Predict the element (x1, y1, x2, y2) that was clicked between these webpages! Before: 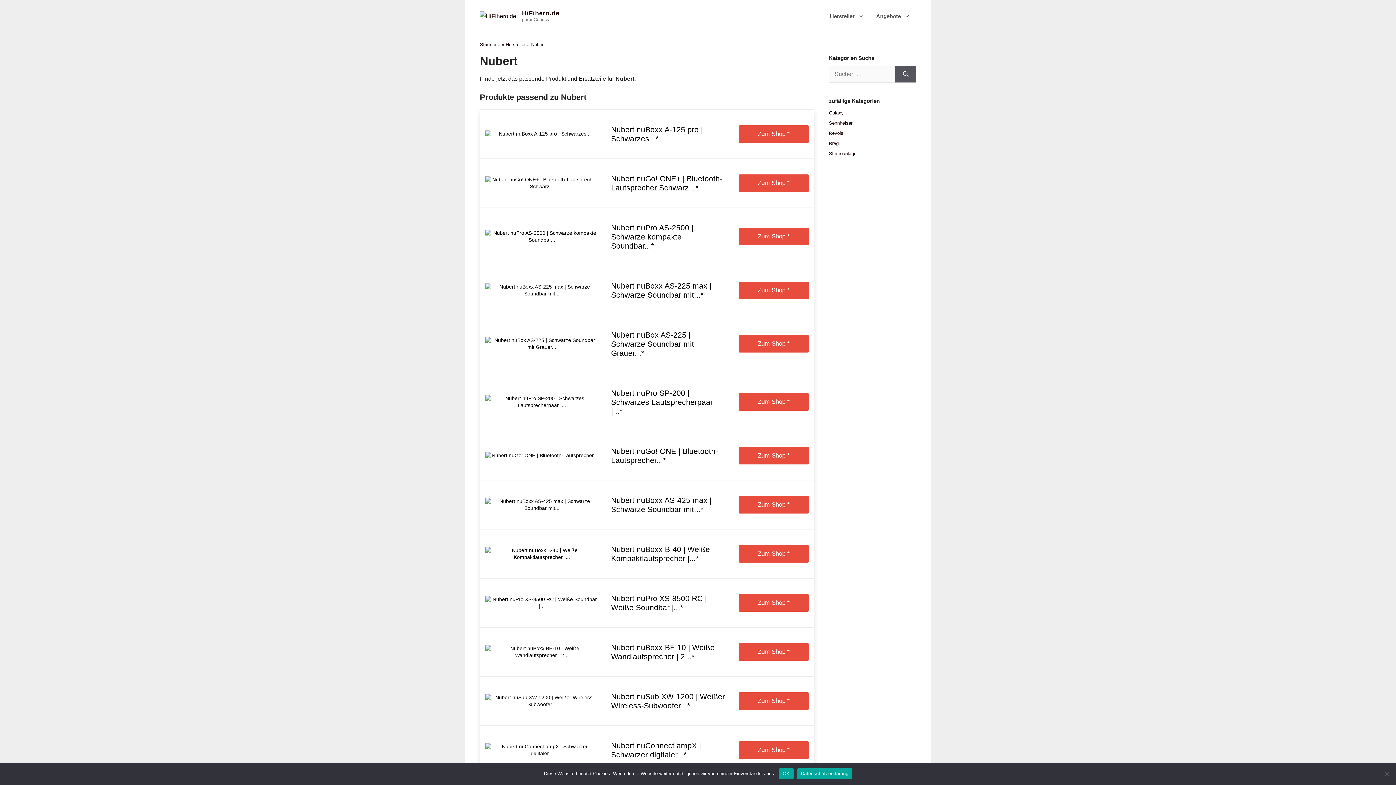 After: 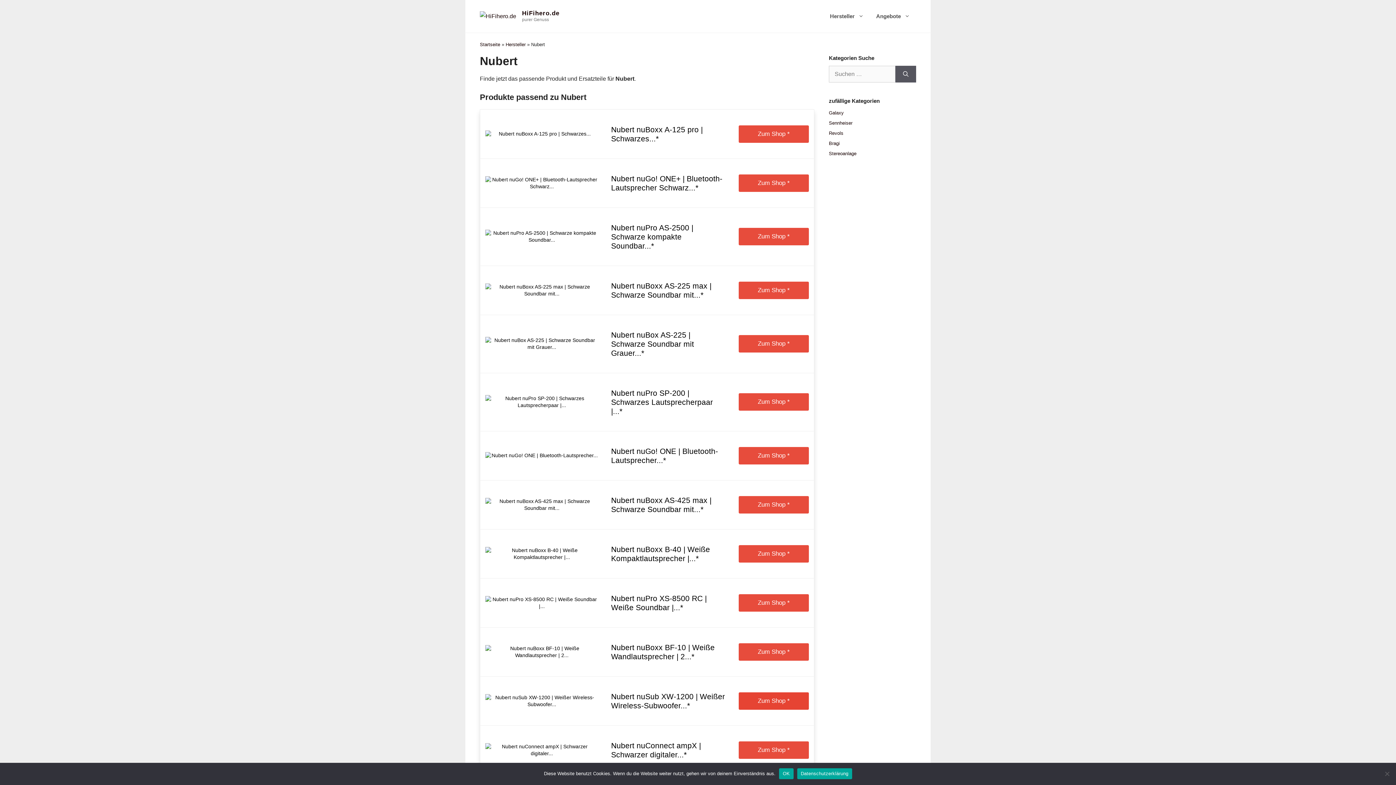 Action: label: Zum Shop * bbox: (738, 692, 809, 710)